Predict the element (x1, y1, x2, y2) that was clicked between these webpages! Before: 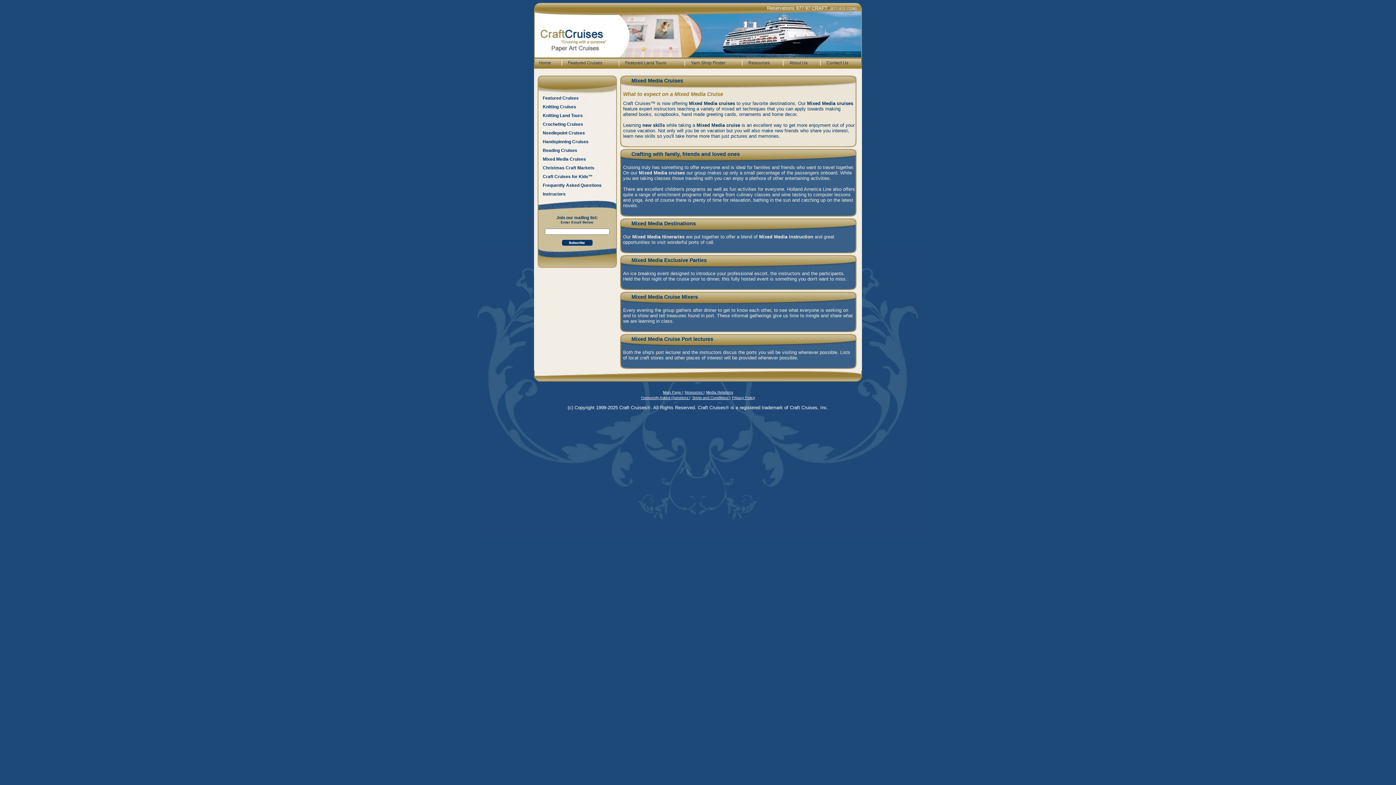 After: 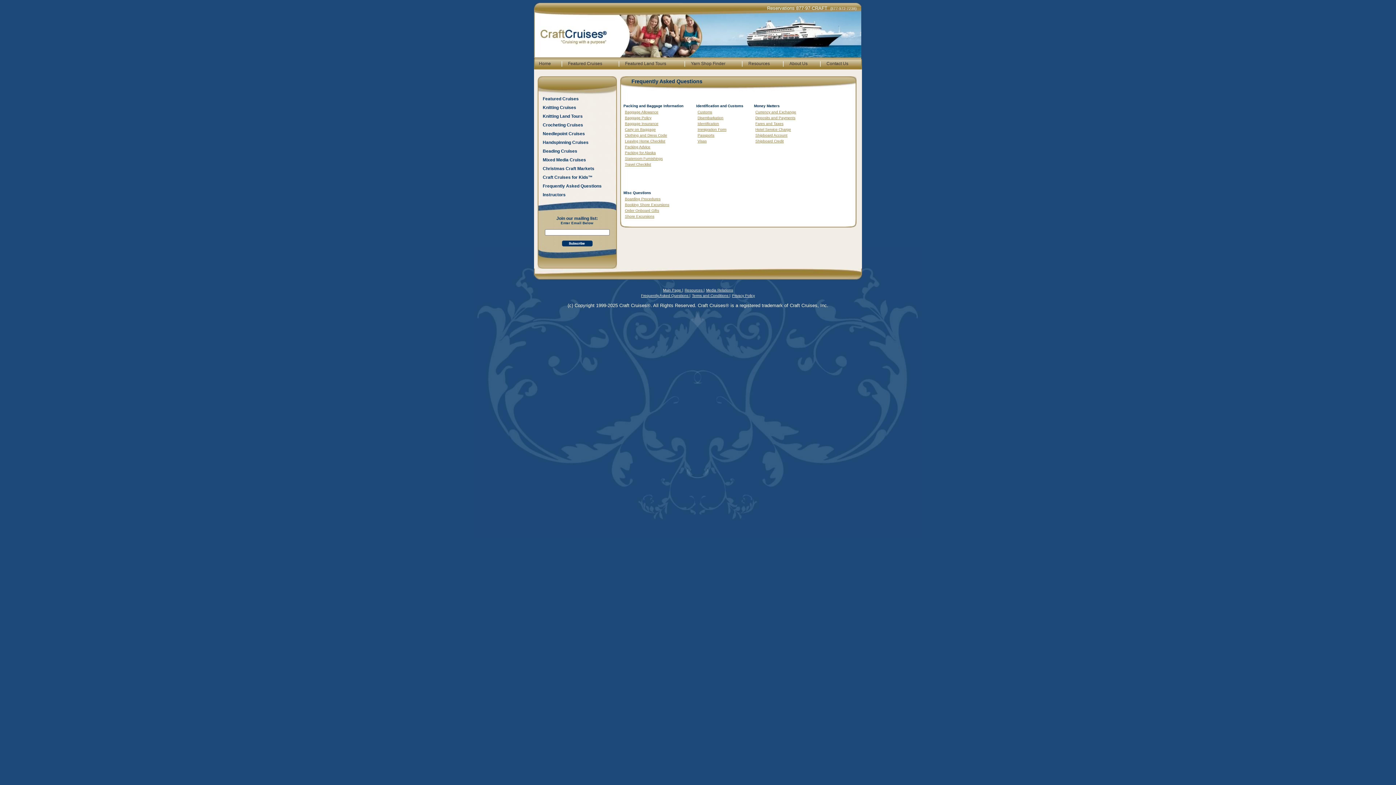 Action: label: Frequently Asked Questions | bbox: (641, 396, 690, 400)